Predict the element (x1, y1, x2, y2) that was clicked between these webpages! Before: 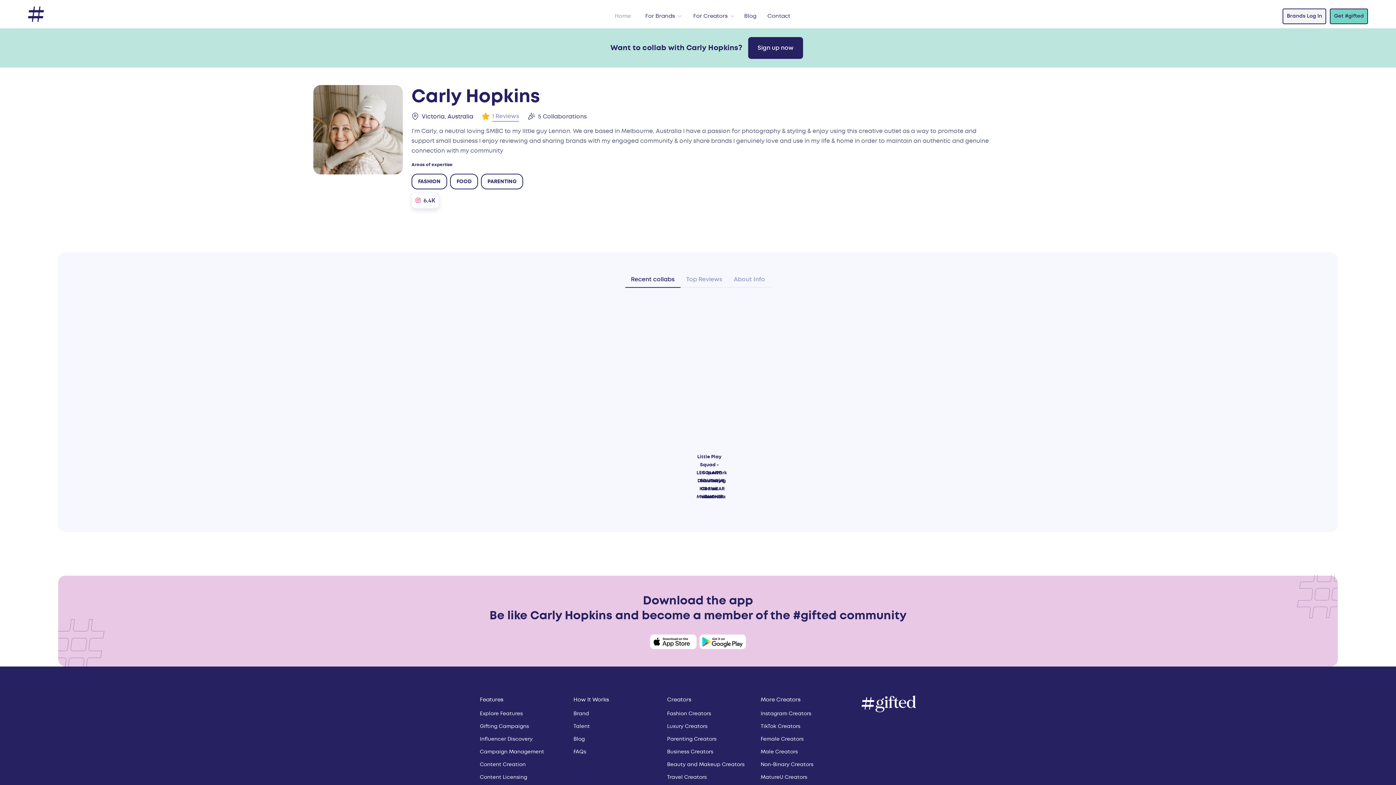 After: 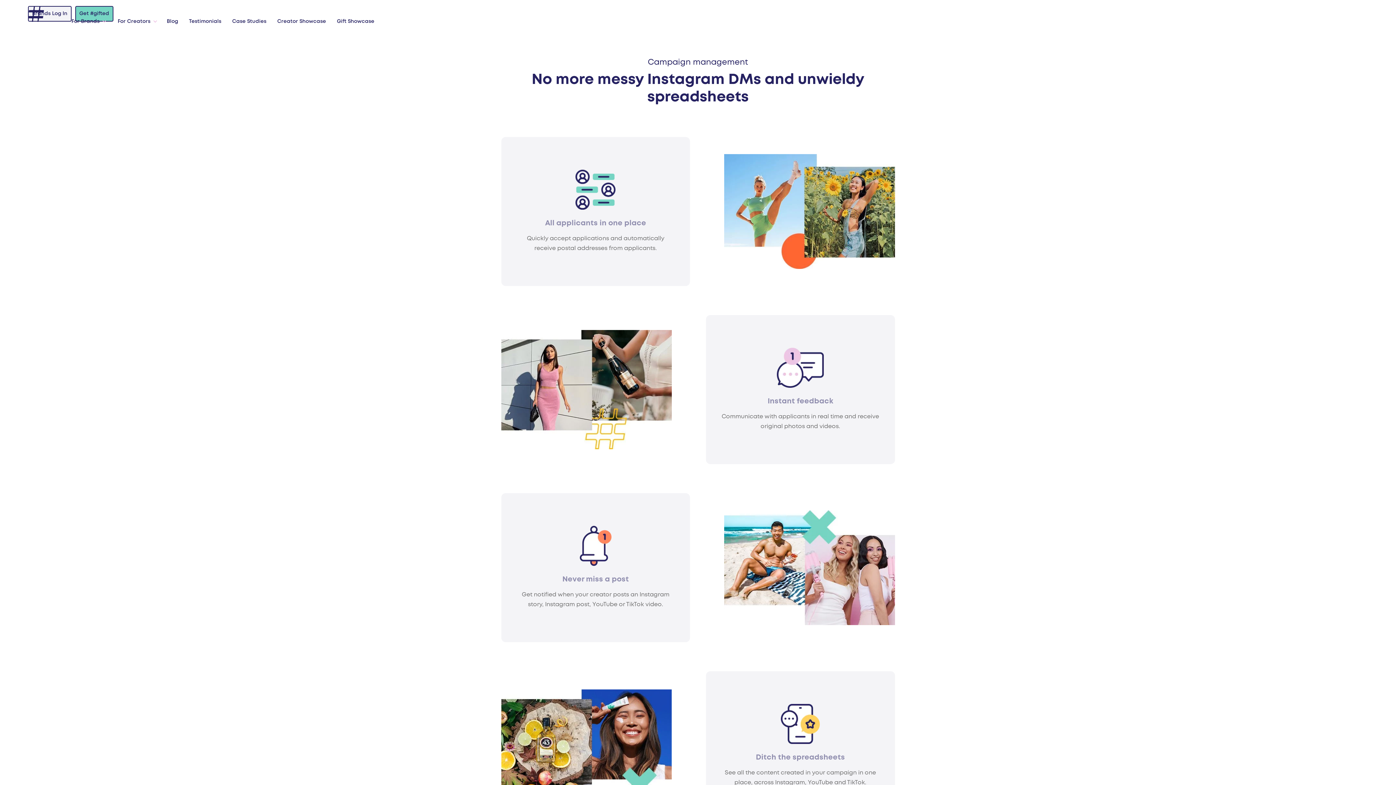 Action: bbox: (480, 748, 564, 755) label: Campaign Management